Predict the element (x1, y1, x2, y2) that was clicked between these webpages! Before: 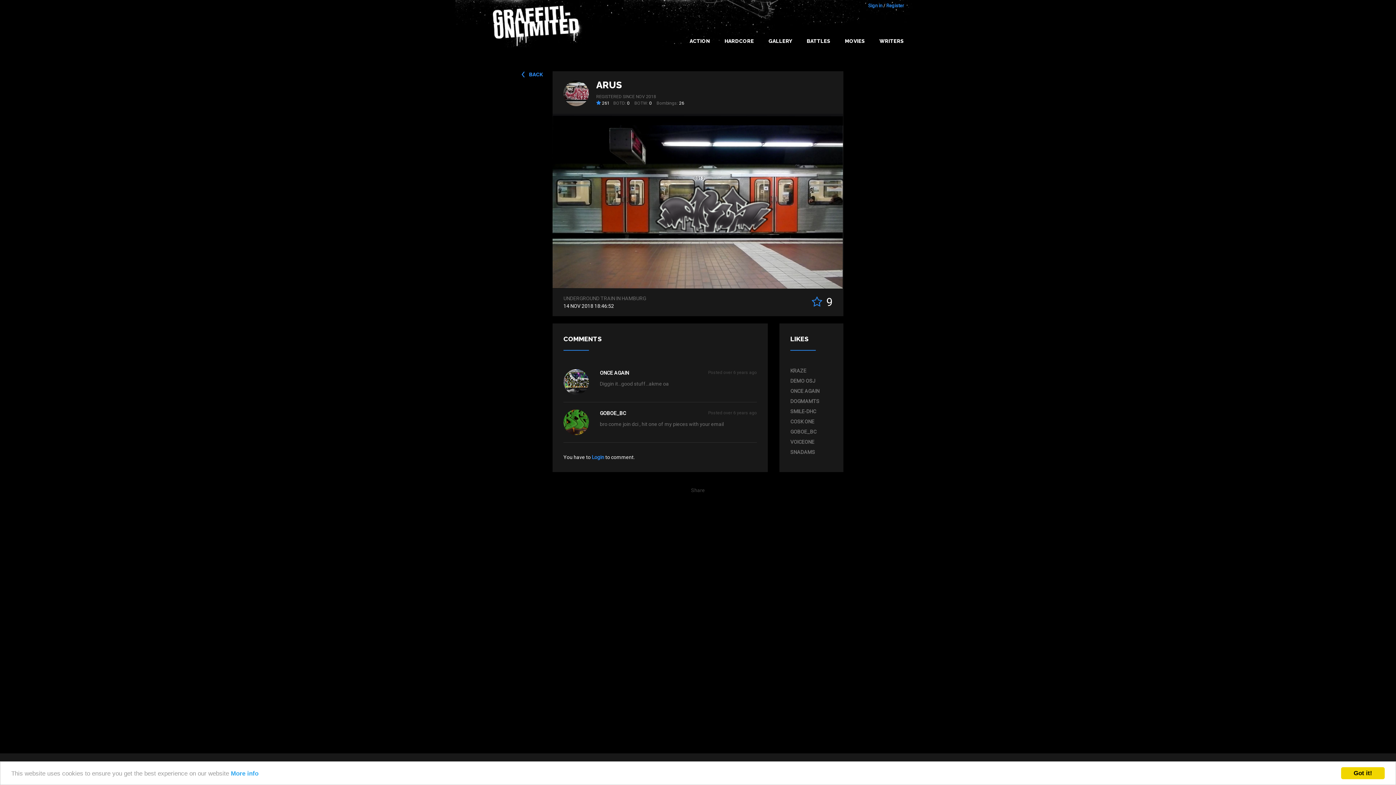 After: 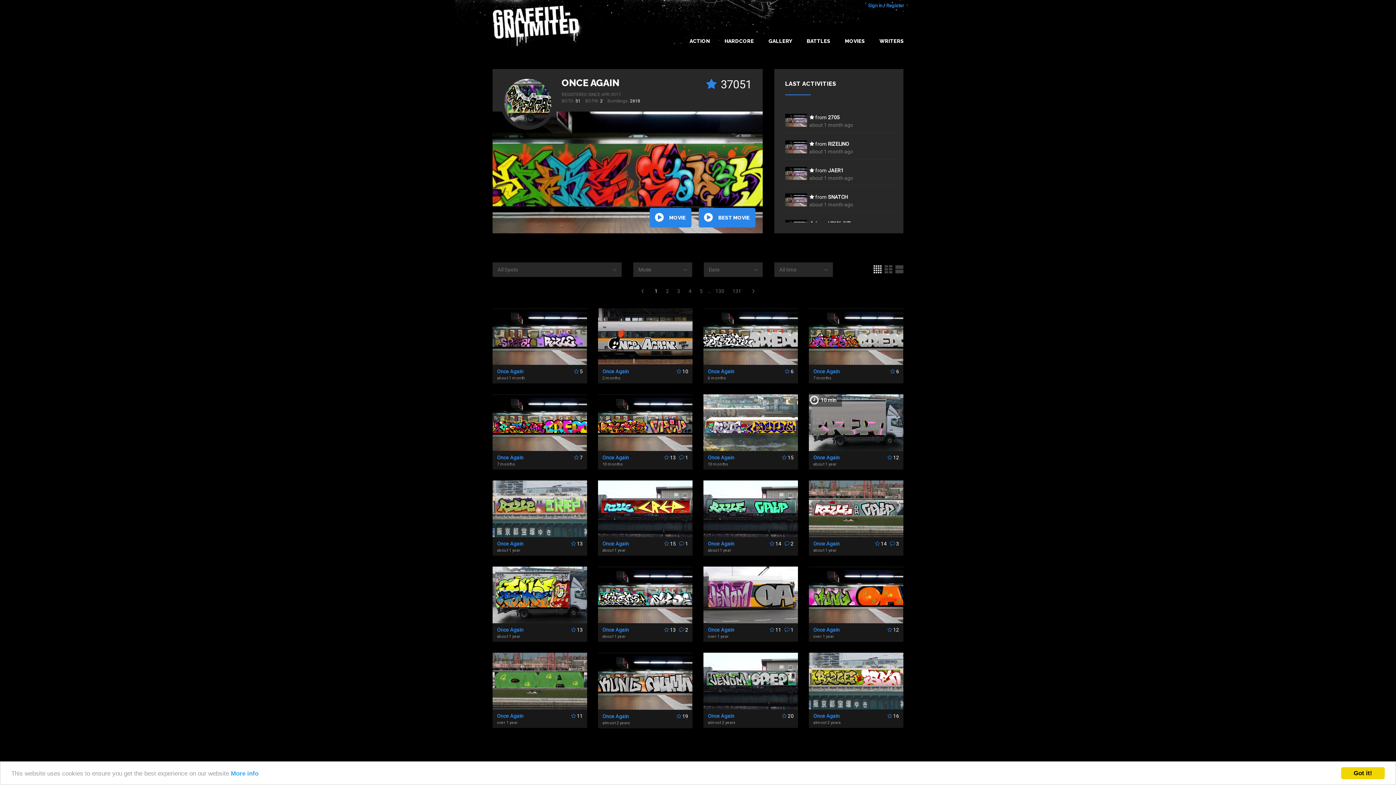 Action: bbox: (790, 386, 829, 396) label: ONCE AGAIN